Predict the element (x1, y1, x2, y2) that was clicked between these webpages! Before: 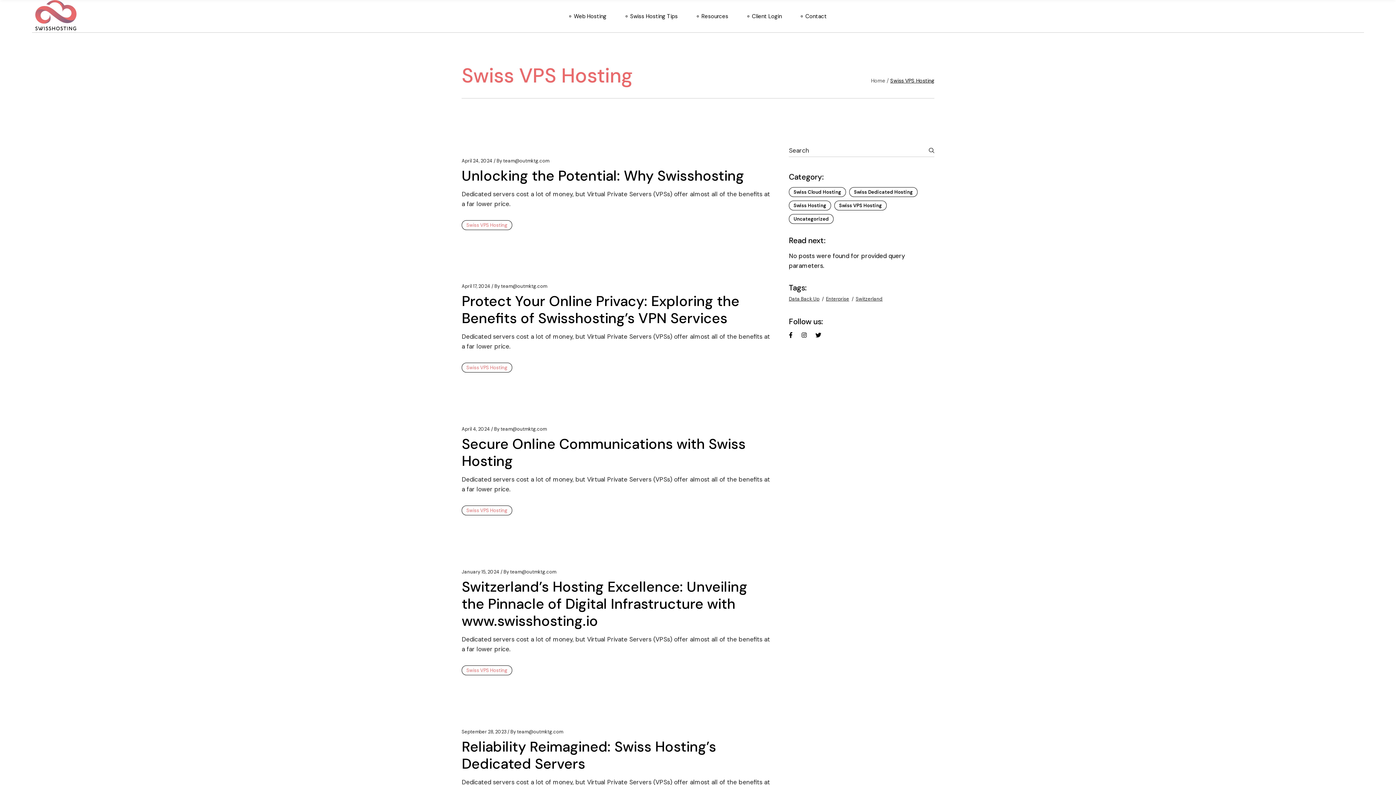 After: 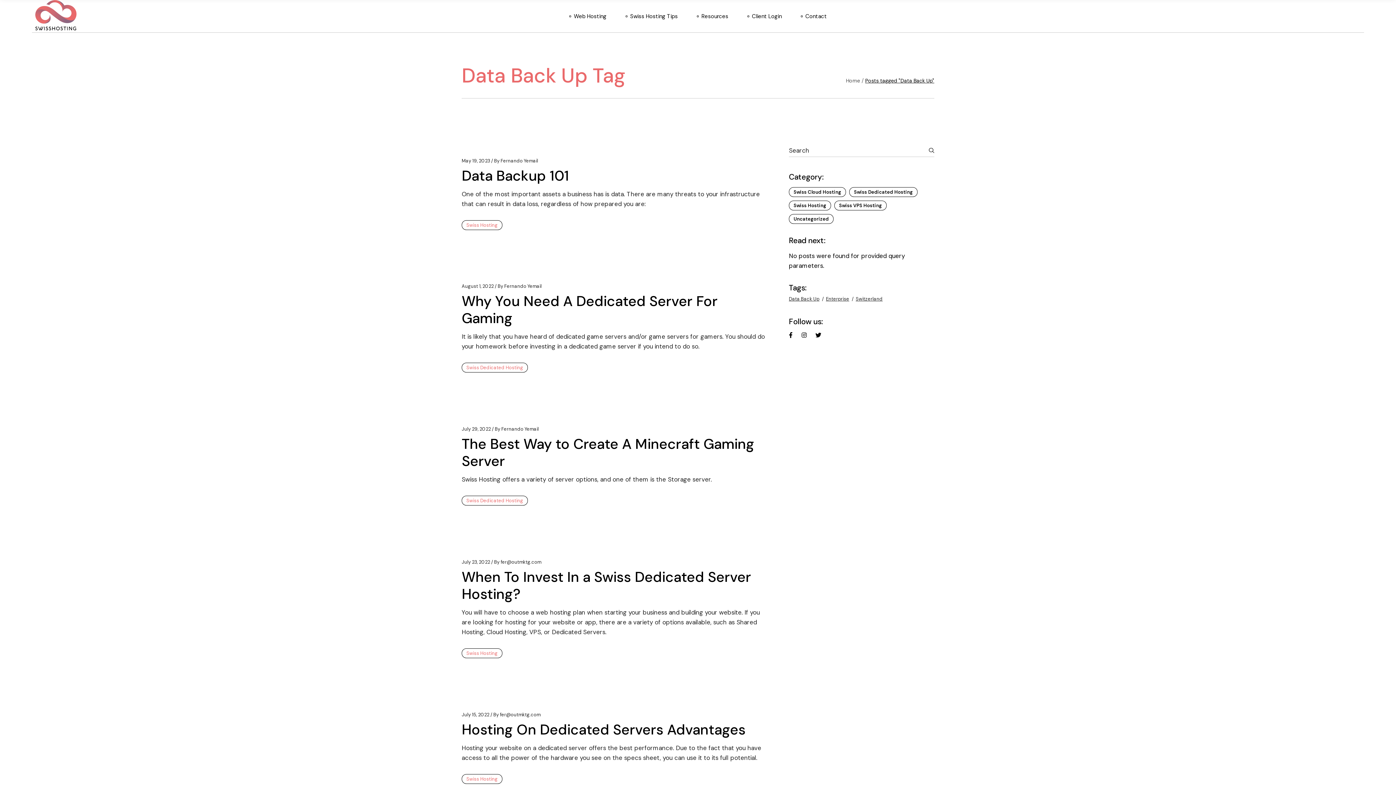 Action: label: Data Back Up (8 items) bbox: (789, 295, 824, 302)